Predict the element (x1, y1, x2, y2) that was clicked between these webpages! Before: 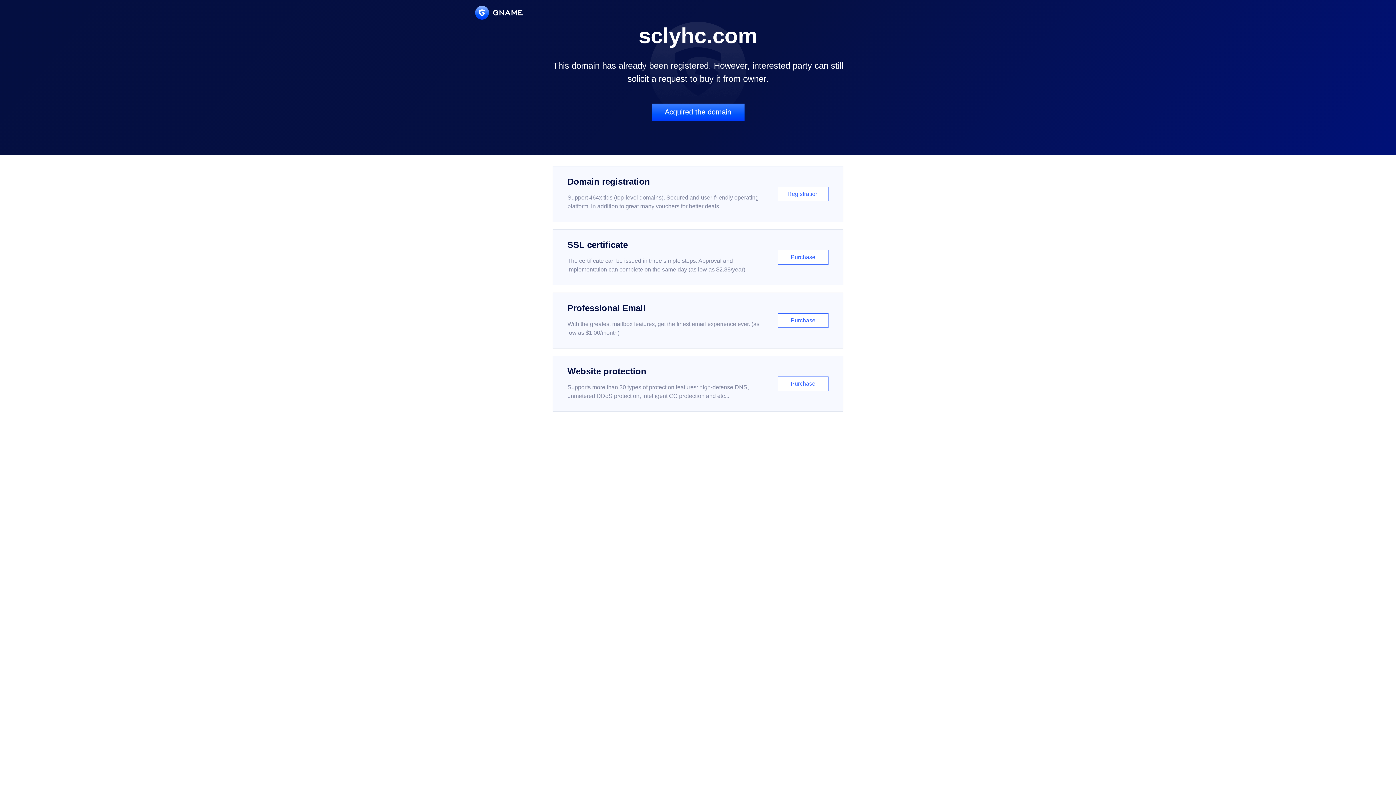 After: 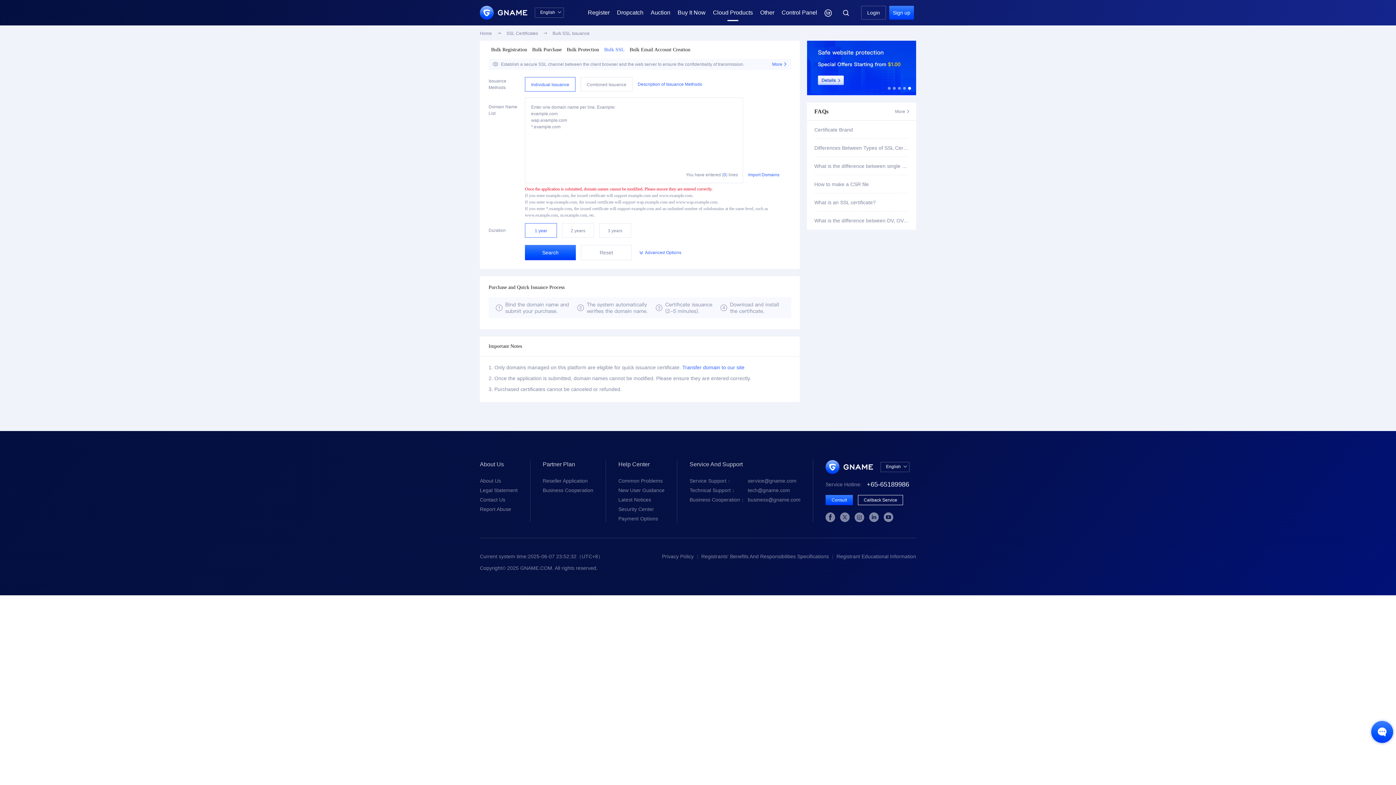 Action: bbox: (552, 229, 843, 285) label: SSL certificate

The certificate can be issued in three simple steps. Approval and implementation can complete on the same day (as low as $2.88/year)

Purchase